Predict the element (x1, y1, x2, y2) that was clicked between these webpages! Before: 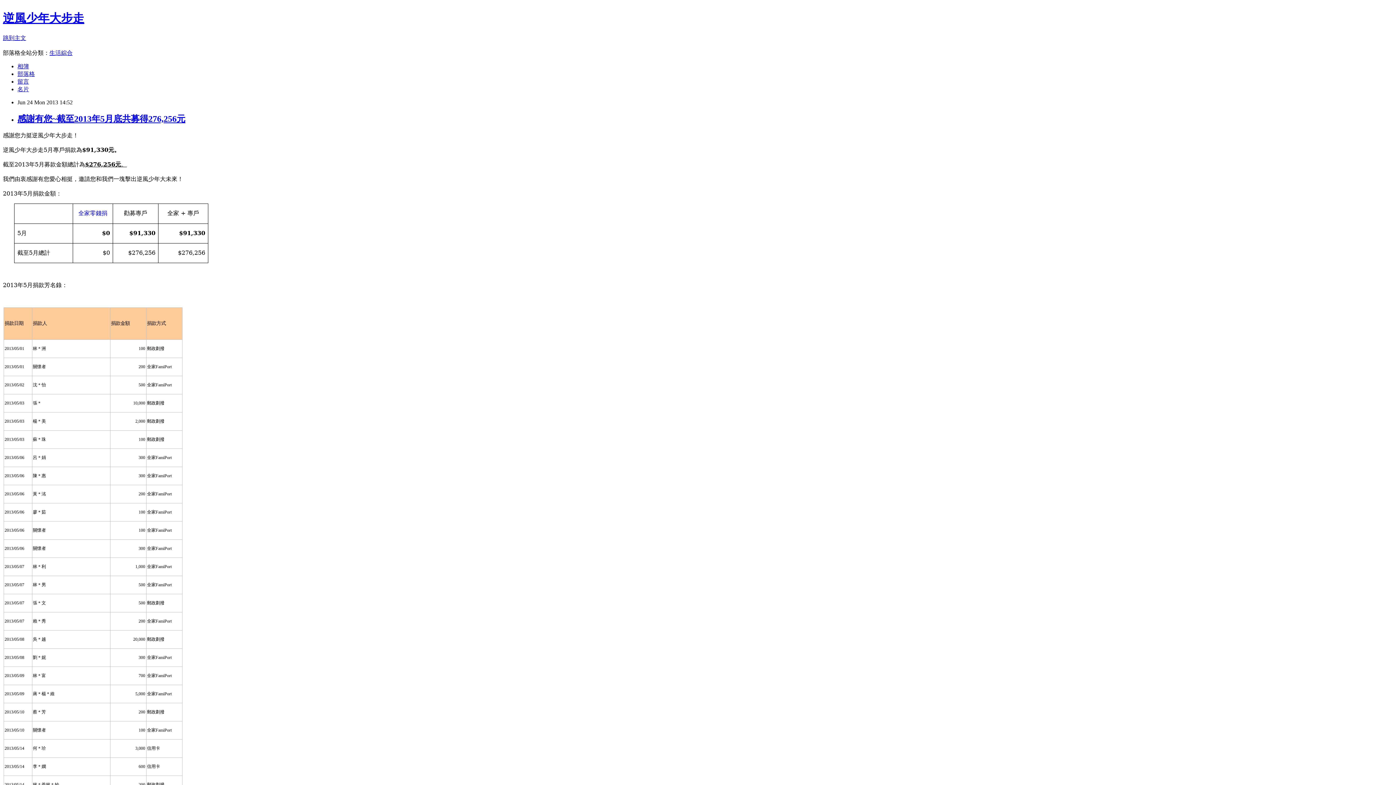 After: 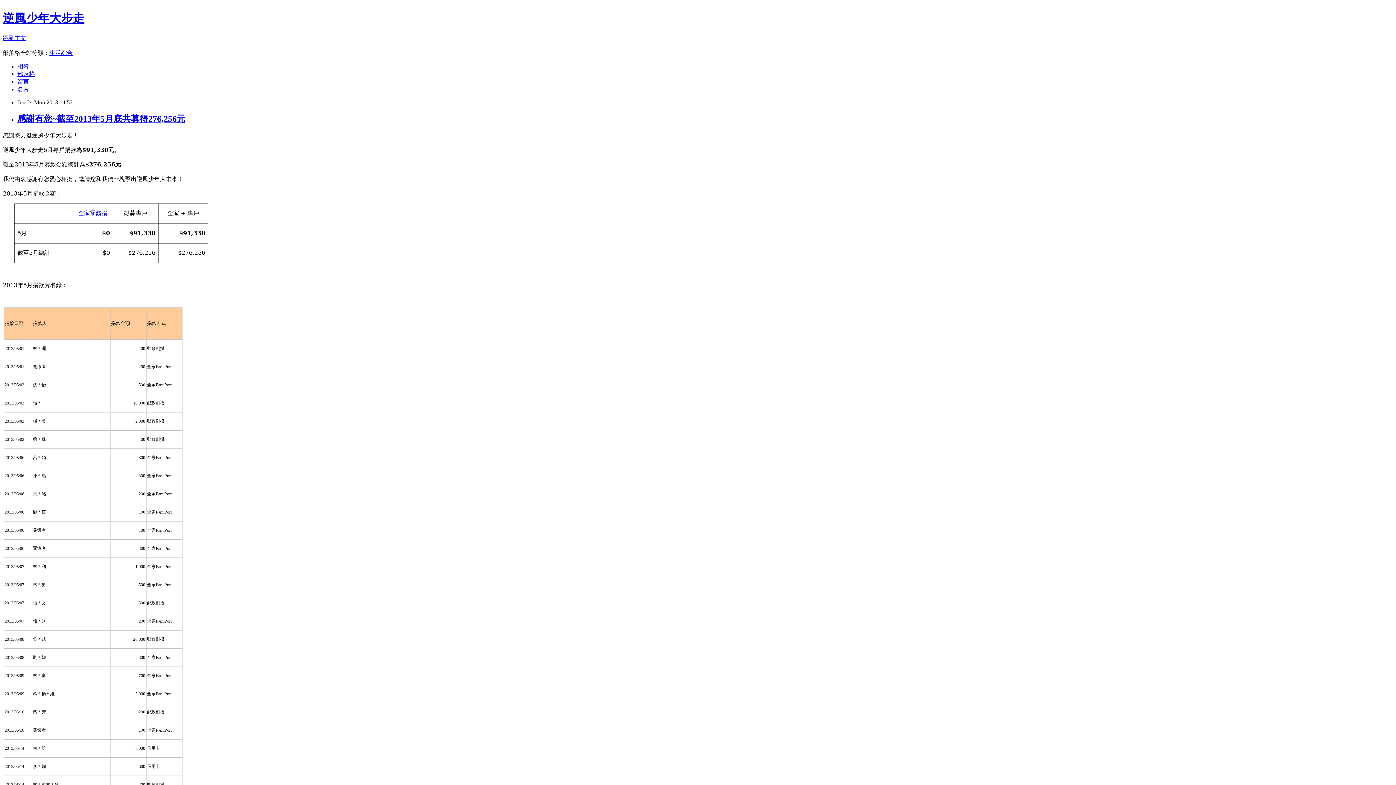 Action: bbox: (17, 78, 29, 84) label: 留言